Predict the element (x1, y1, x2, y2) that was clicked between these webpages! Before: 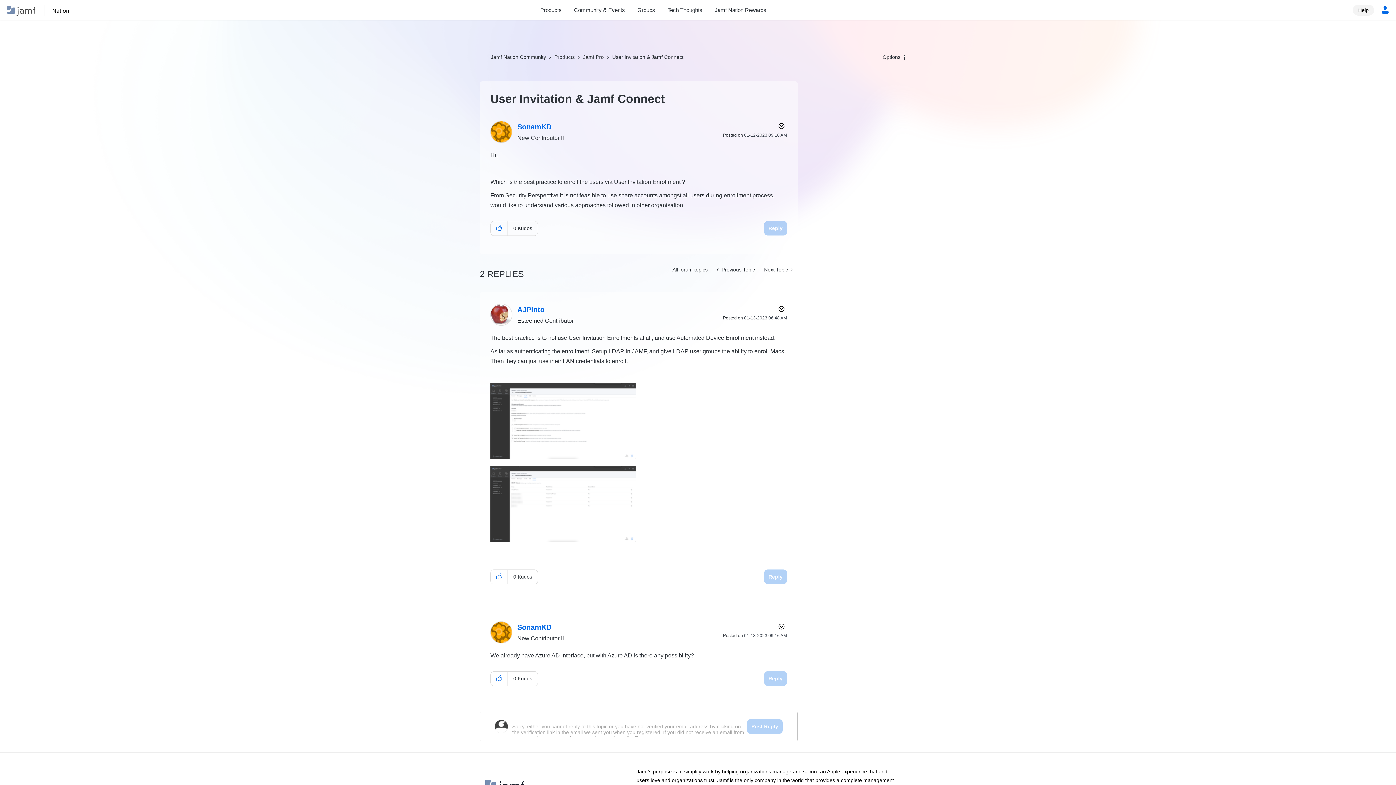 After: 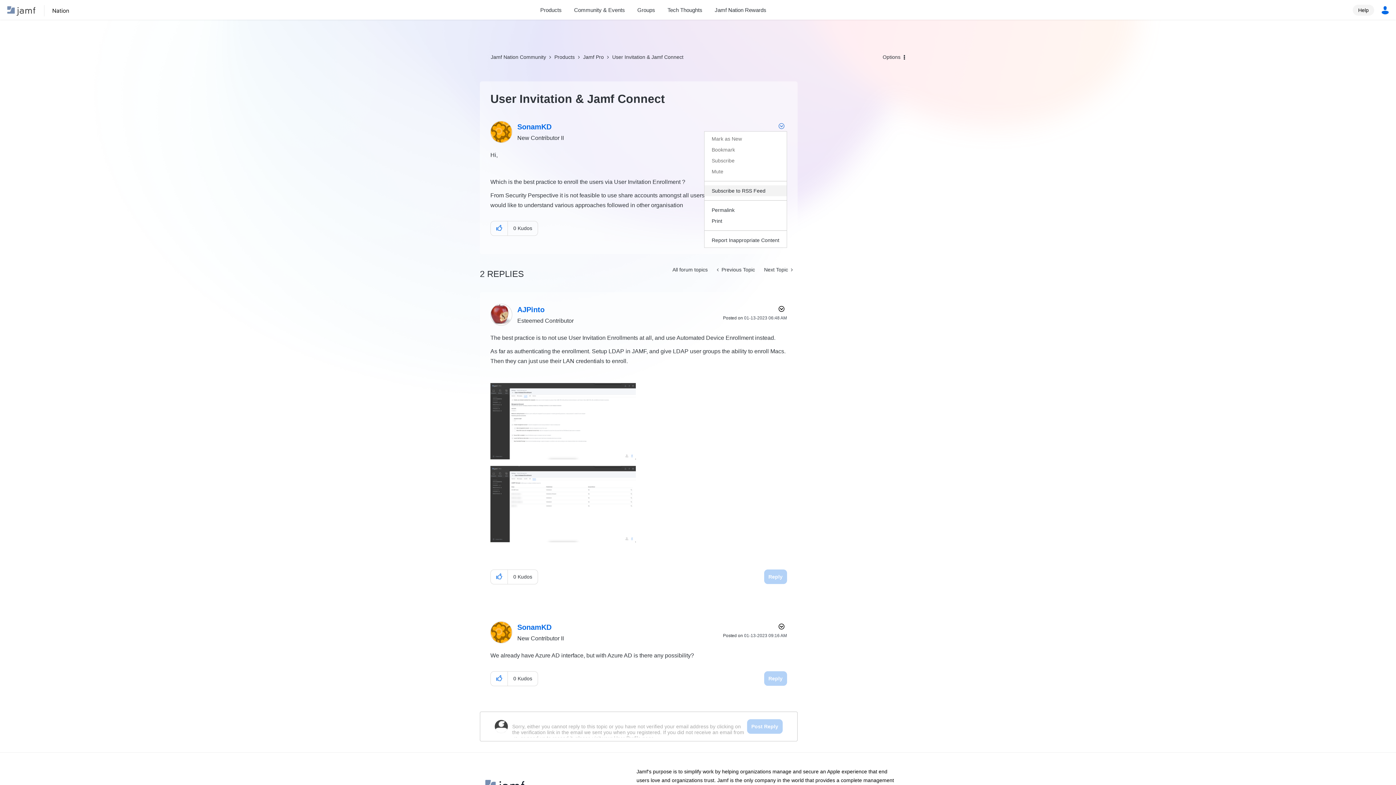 Action: bbox: (774, 120, 787, 131) label: Show User Invitation &amp; Jamf Connect post option menu